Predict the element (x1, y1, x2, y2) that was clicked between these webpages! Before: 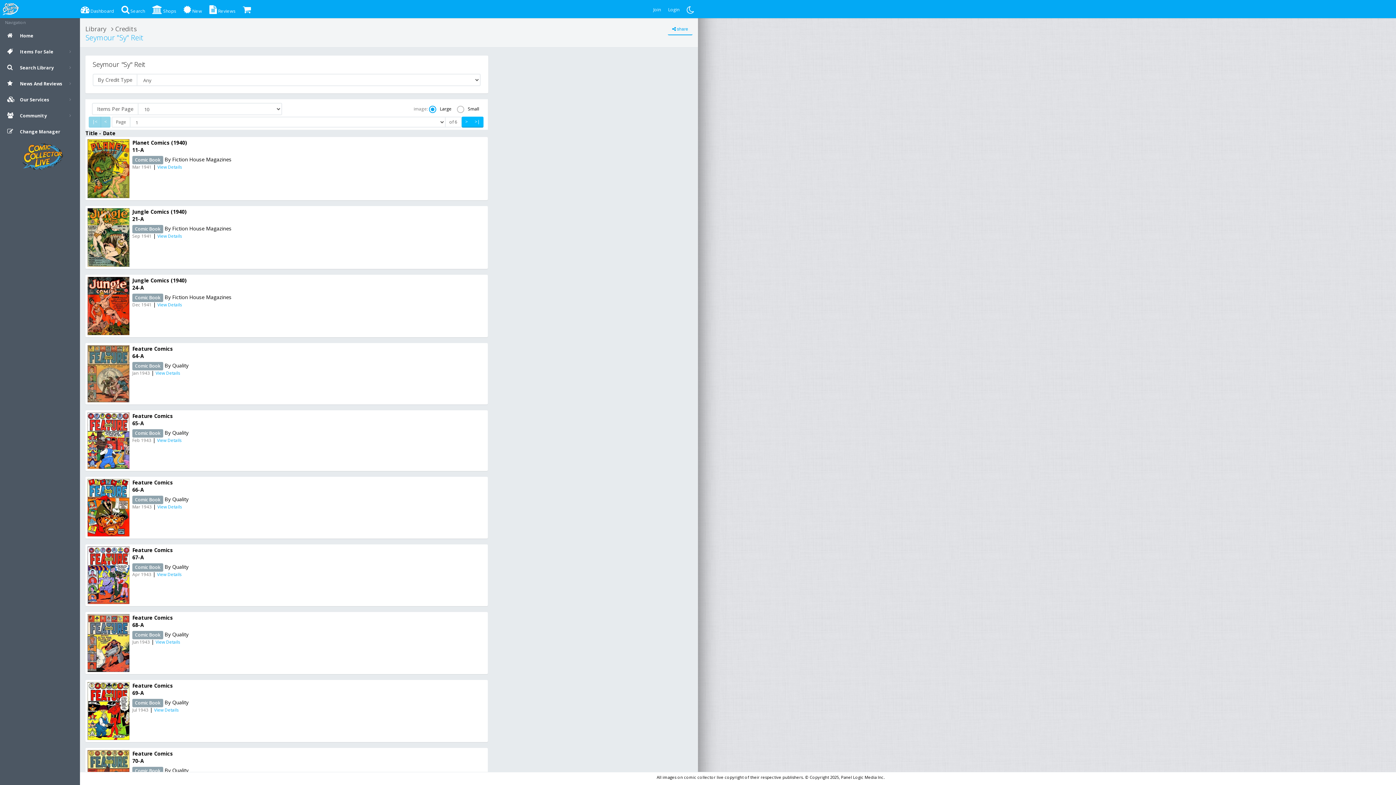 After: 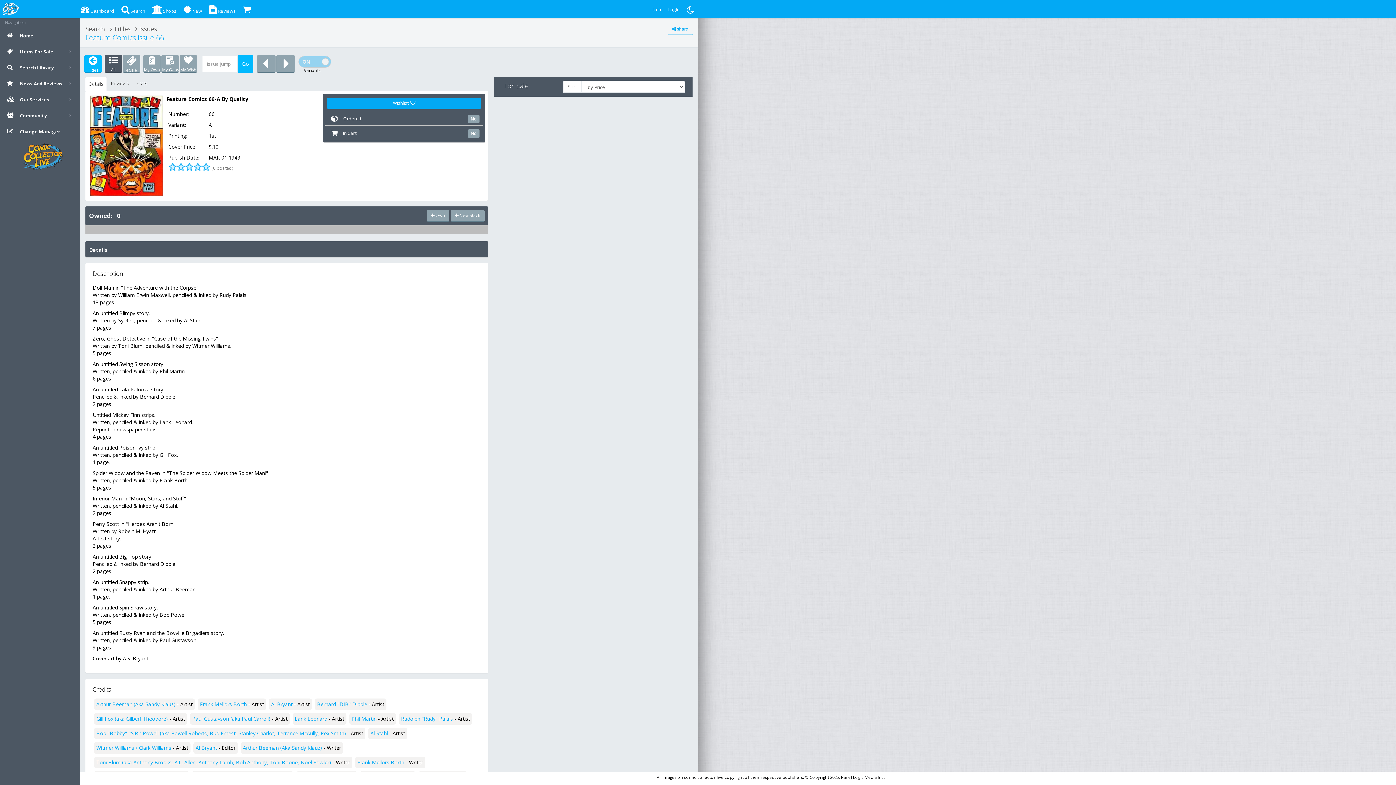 Action: bbox: (87, 479, 129, 536)